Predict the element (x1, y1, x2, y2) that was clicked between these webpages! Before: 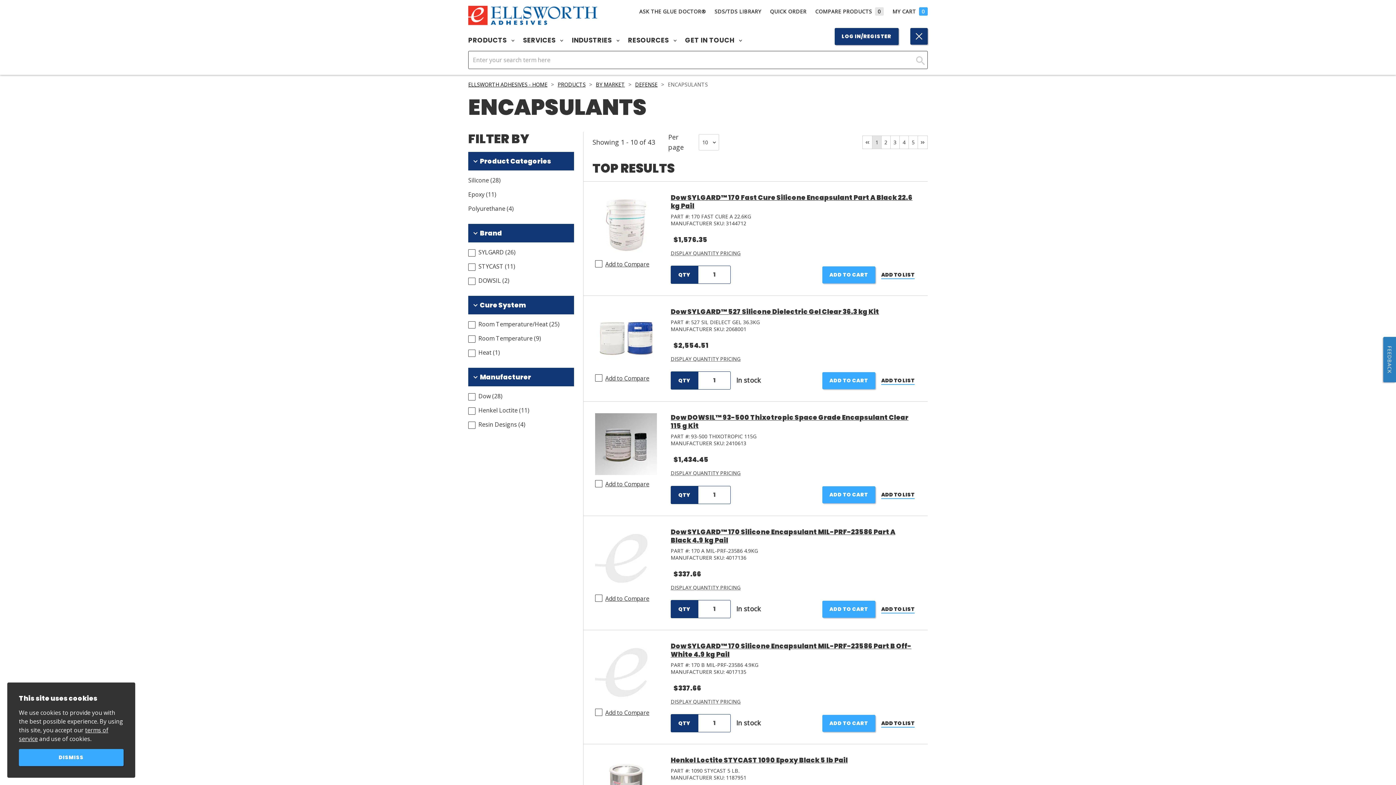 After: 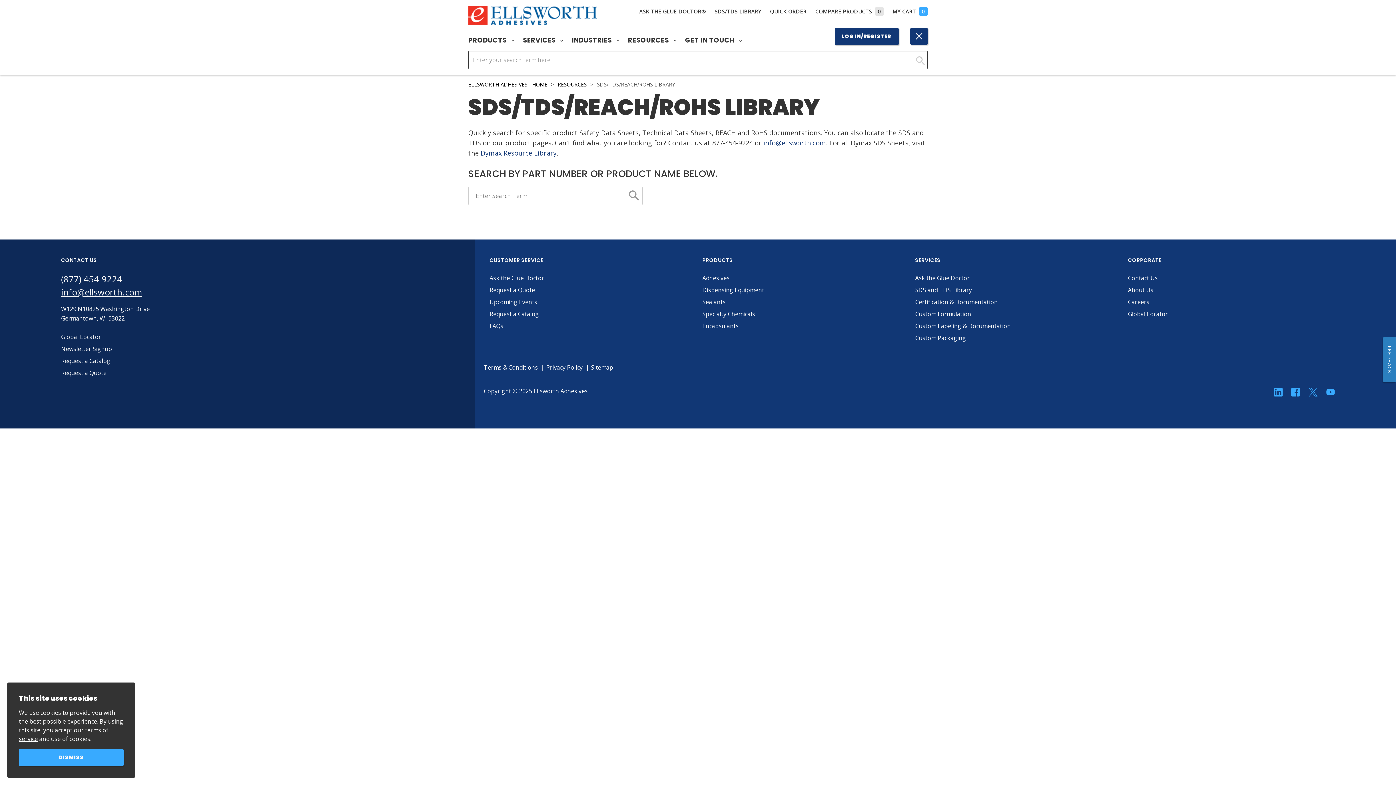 Action: bbox: (714, 8, 761, 14) label: SDS/TDS LIBRARY